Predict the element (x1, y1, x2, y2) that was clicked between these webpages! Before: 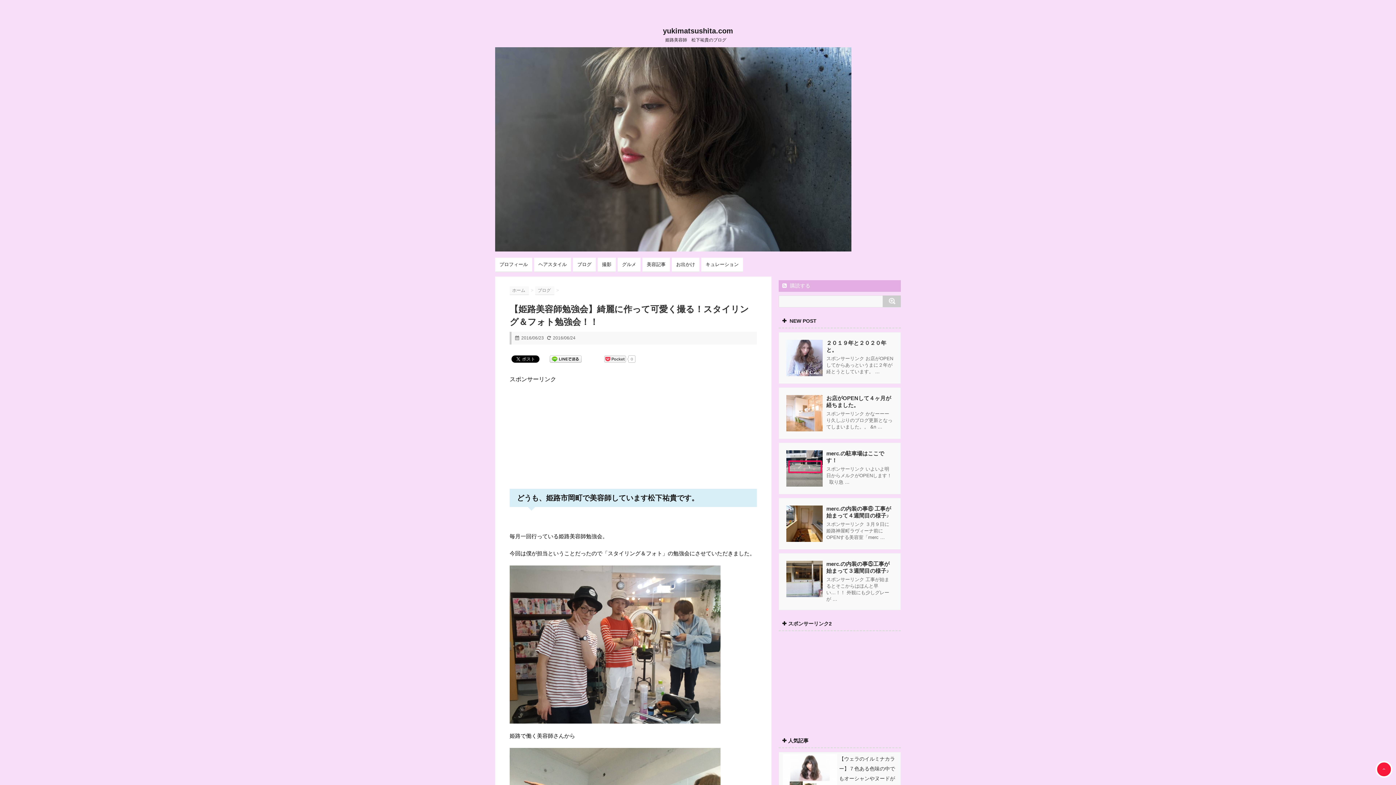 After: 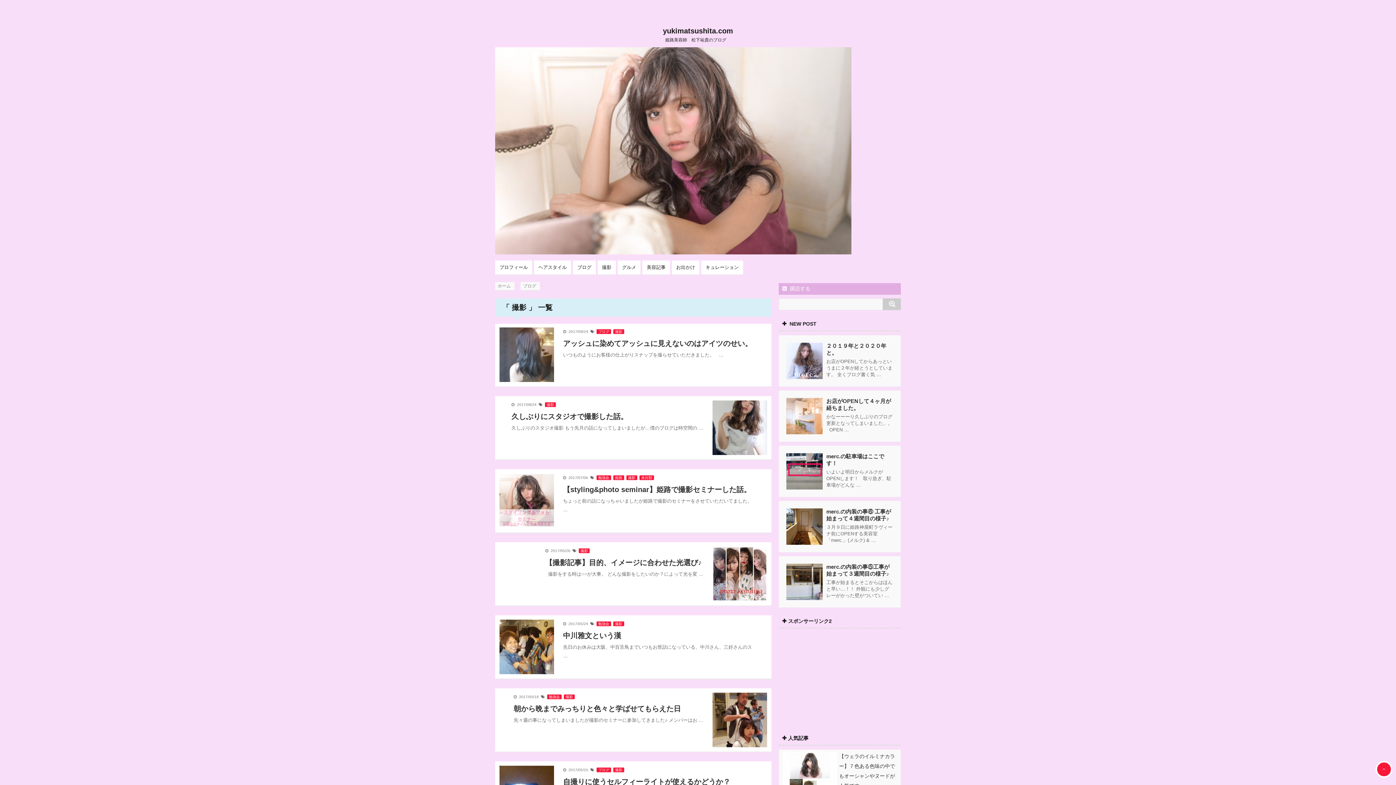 Action: bbox: (602, 261, 611, 268) label: 撮影